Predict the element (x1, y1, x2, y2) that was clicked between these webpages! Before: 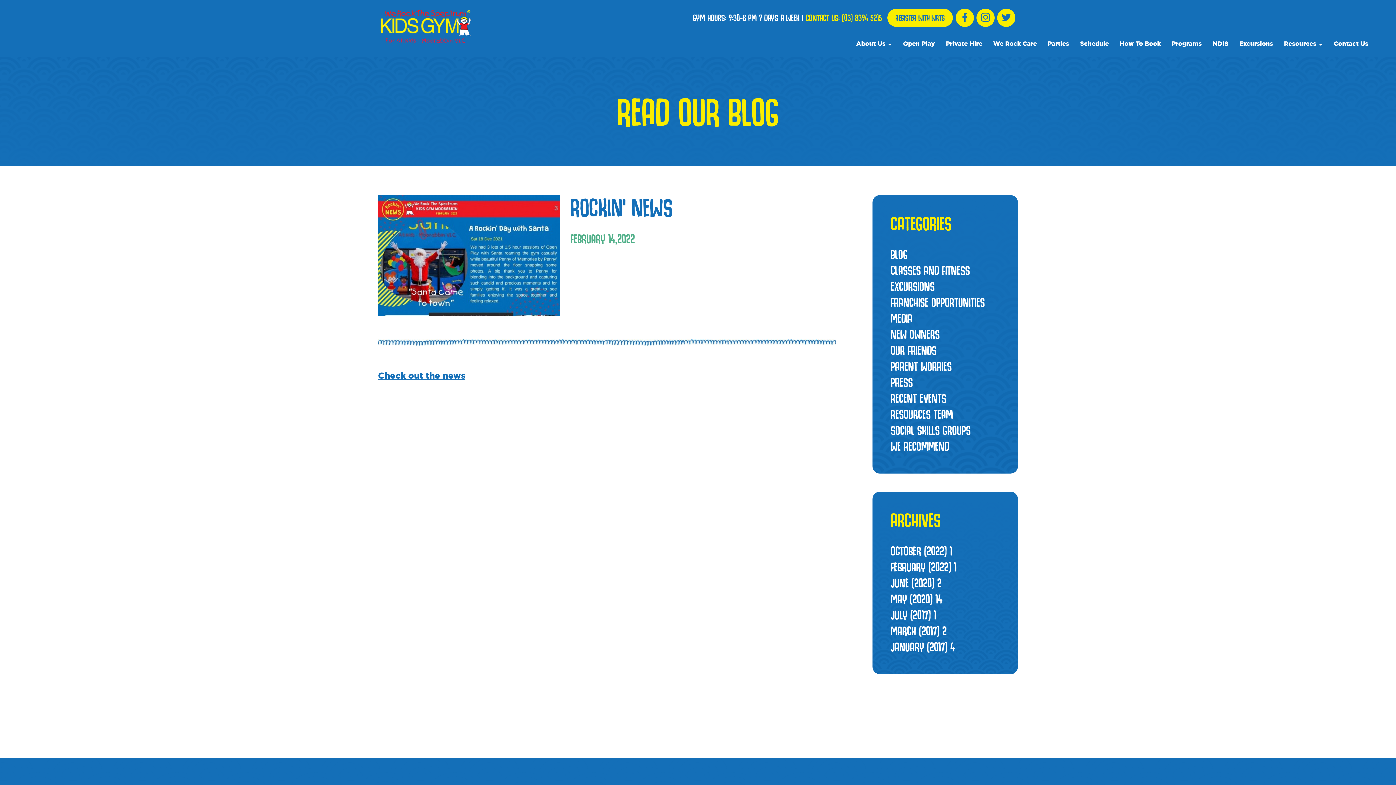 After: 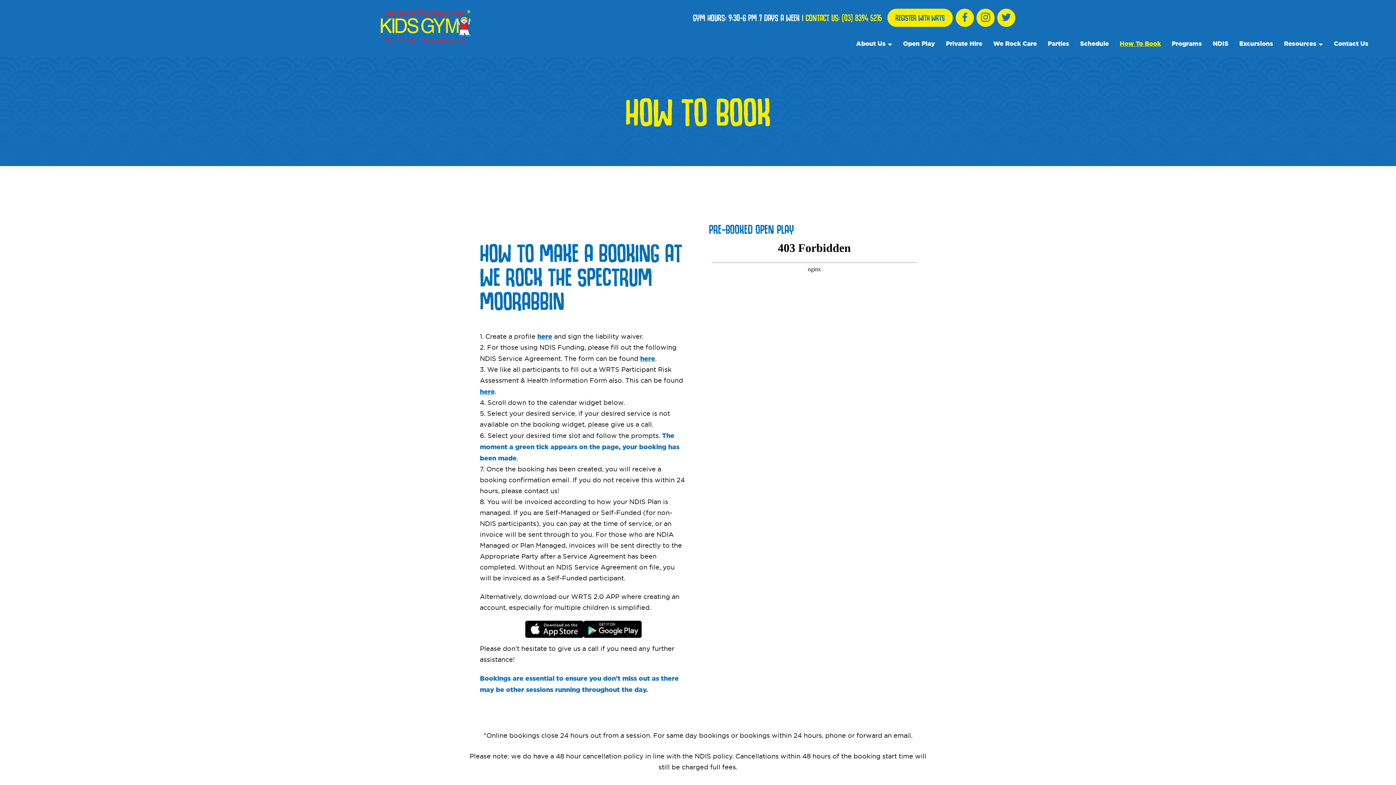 Action: bbox: (1109, 40, 1161, 57) label: How To Book